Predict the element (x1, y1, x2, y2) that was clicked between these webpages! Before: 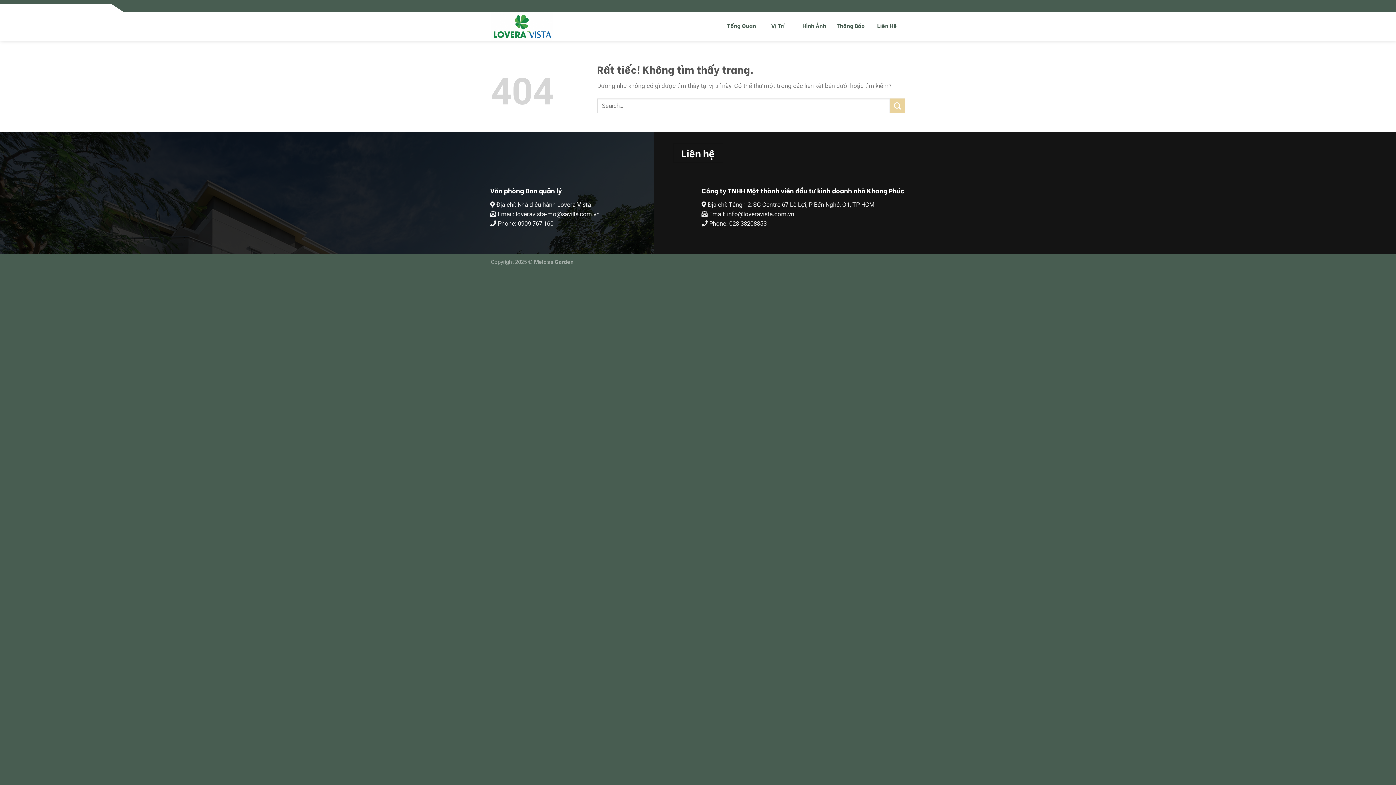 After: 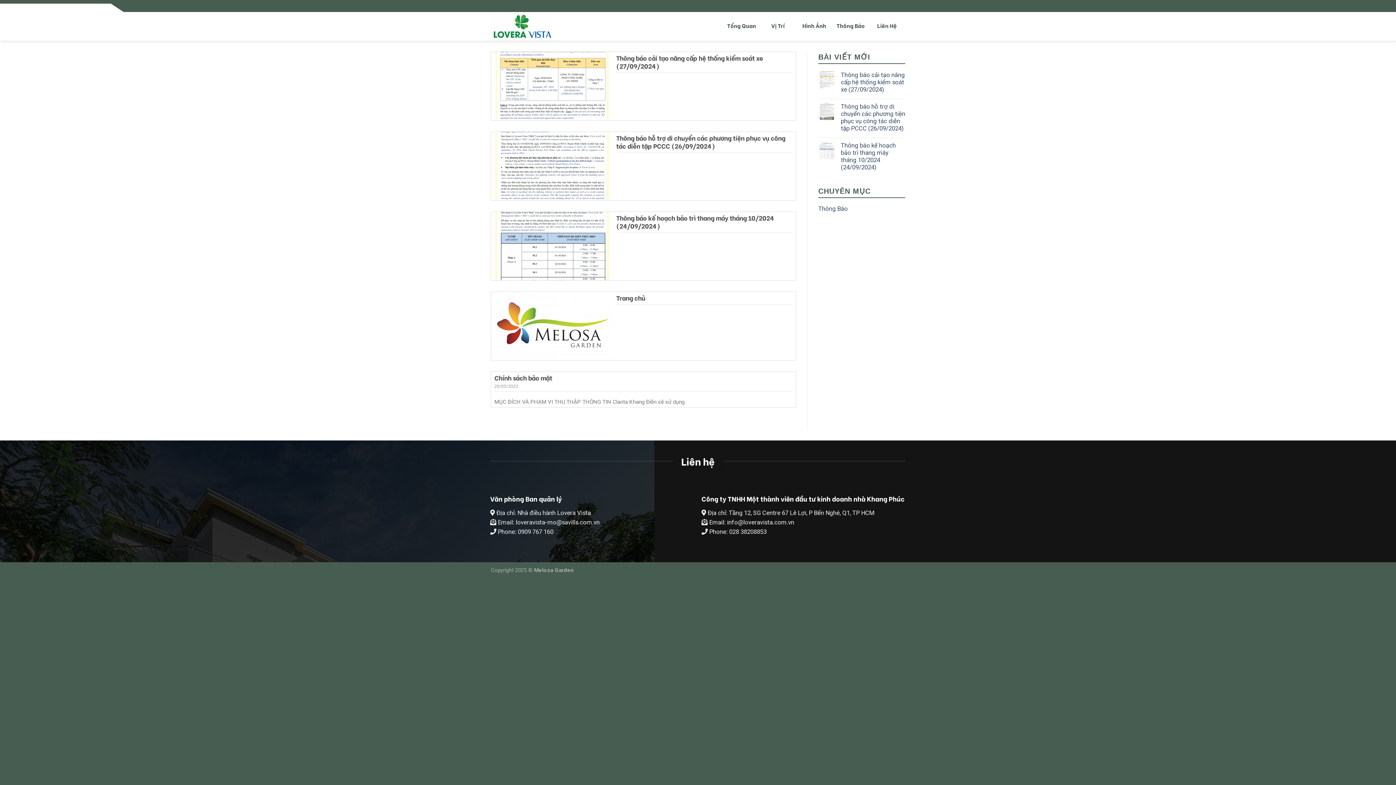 Action: label: Gửi bbox: (890, 98, 905, 113)